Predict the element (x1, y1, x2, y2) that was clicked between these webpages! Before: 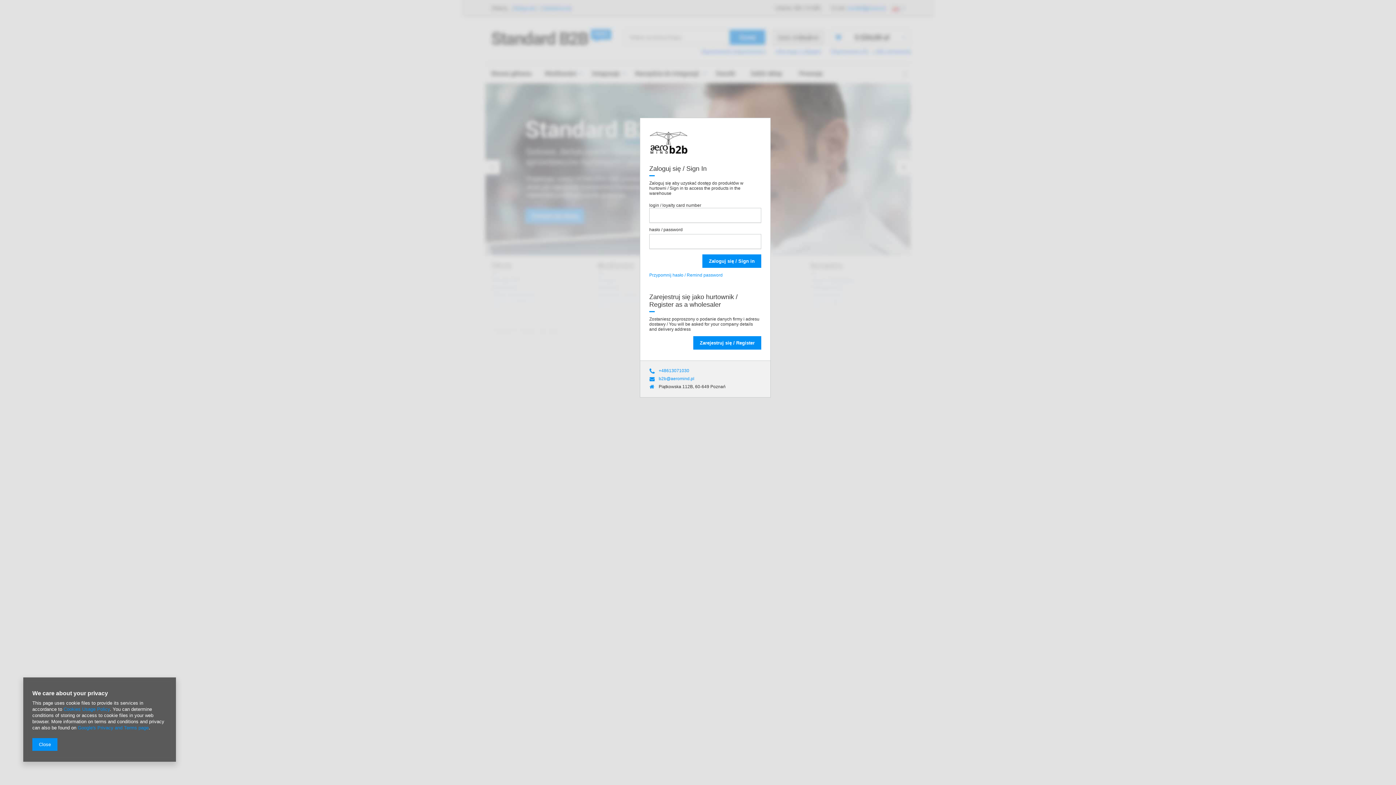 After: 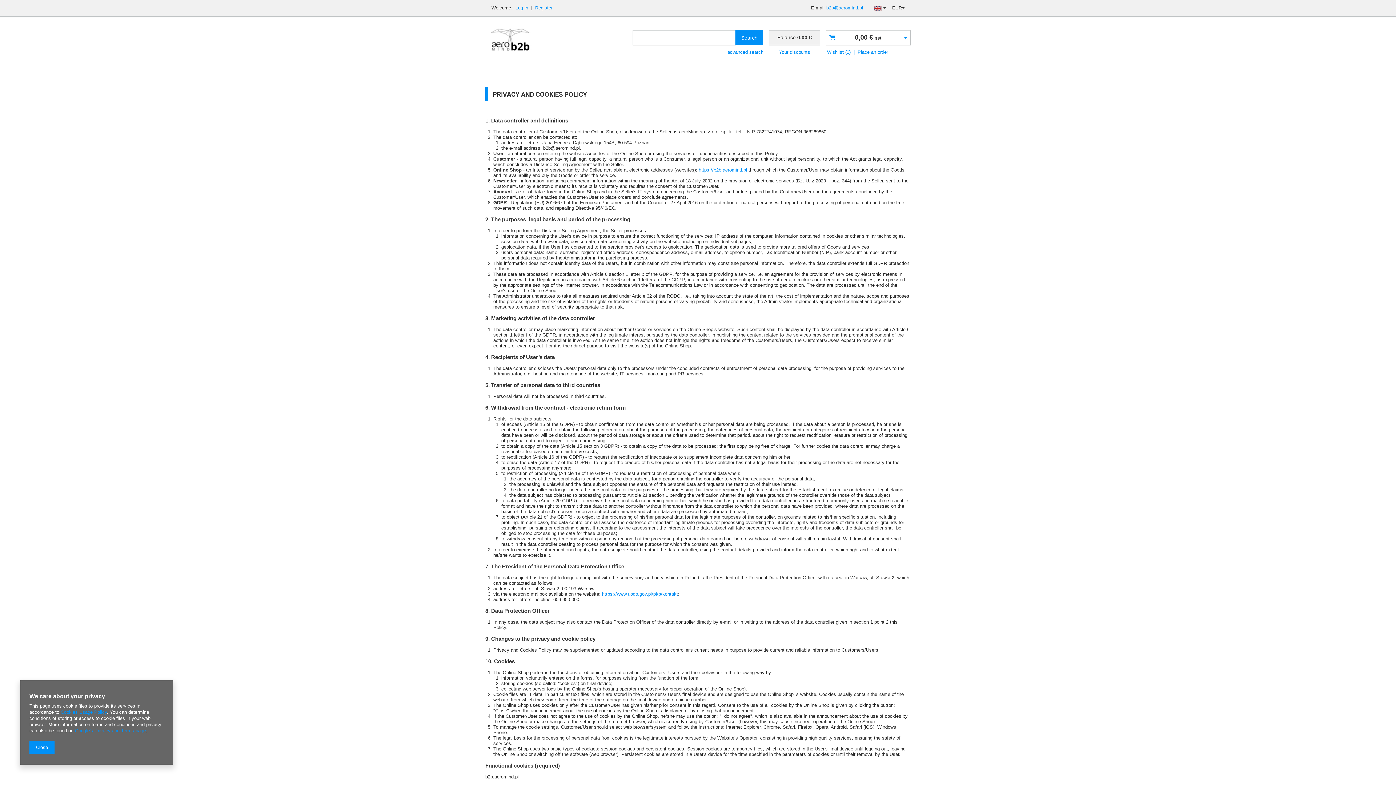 Action: bbox: (63, 706, 109, 712) label: Cookies Usage Policy